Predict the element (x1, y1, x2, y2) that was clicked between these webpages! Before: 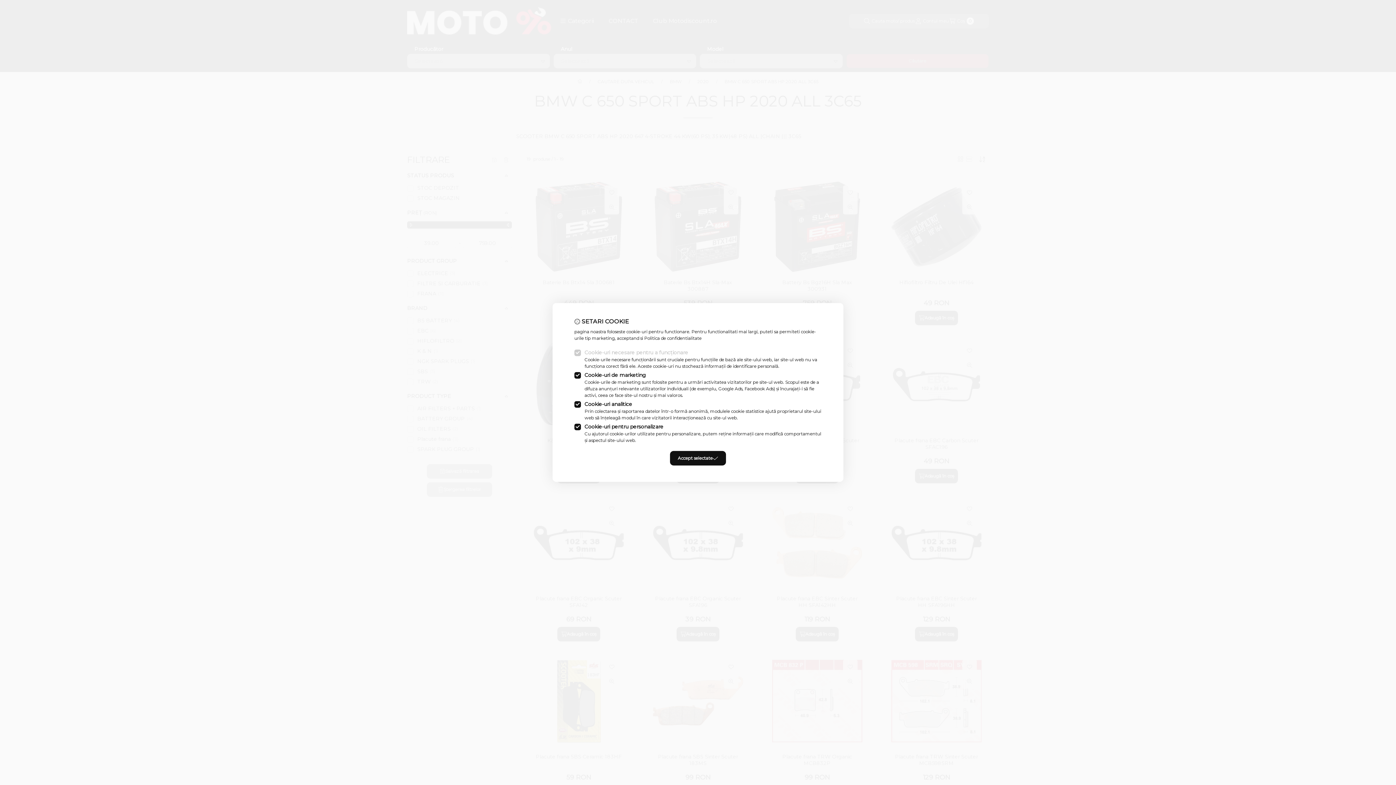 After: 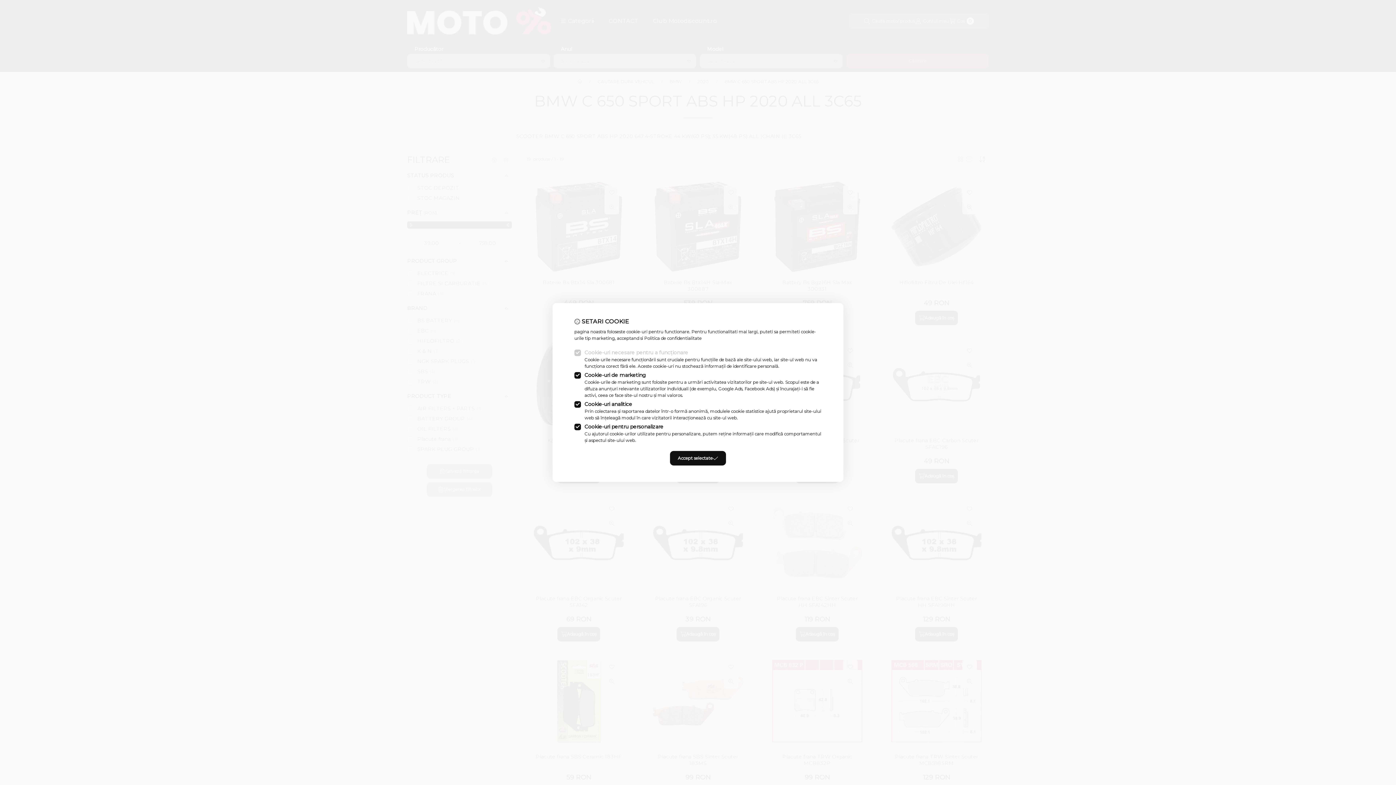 Action: label: Facebook Ads bbox: (744, 386, 773, 391)